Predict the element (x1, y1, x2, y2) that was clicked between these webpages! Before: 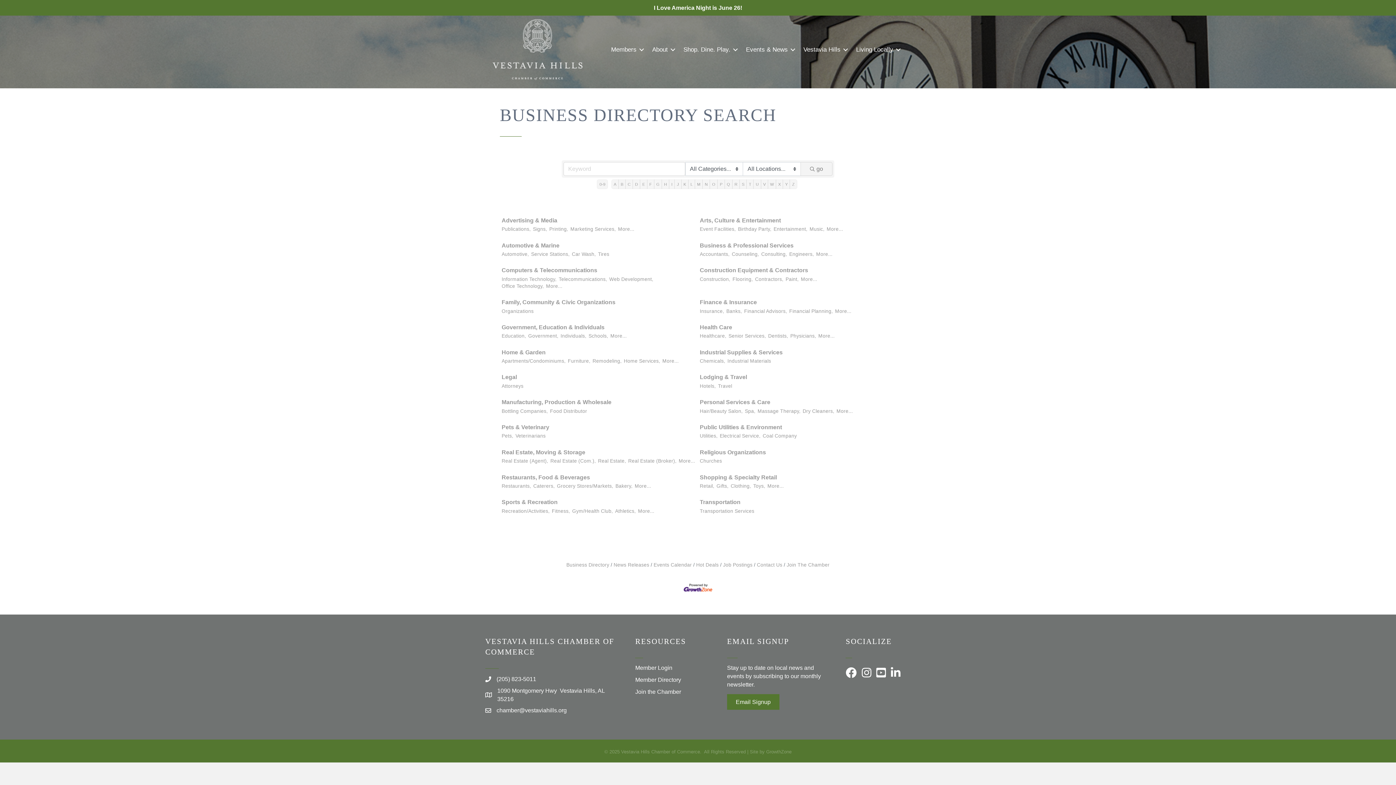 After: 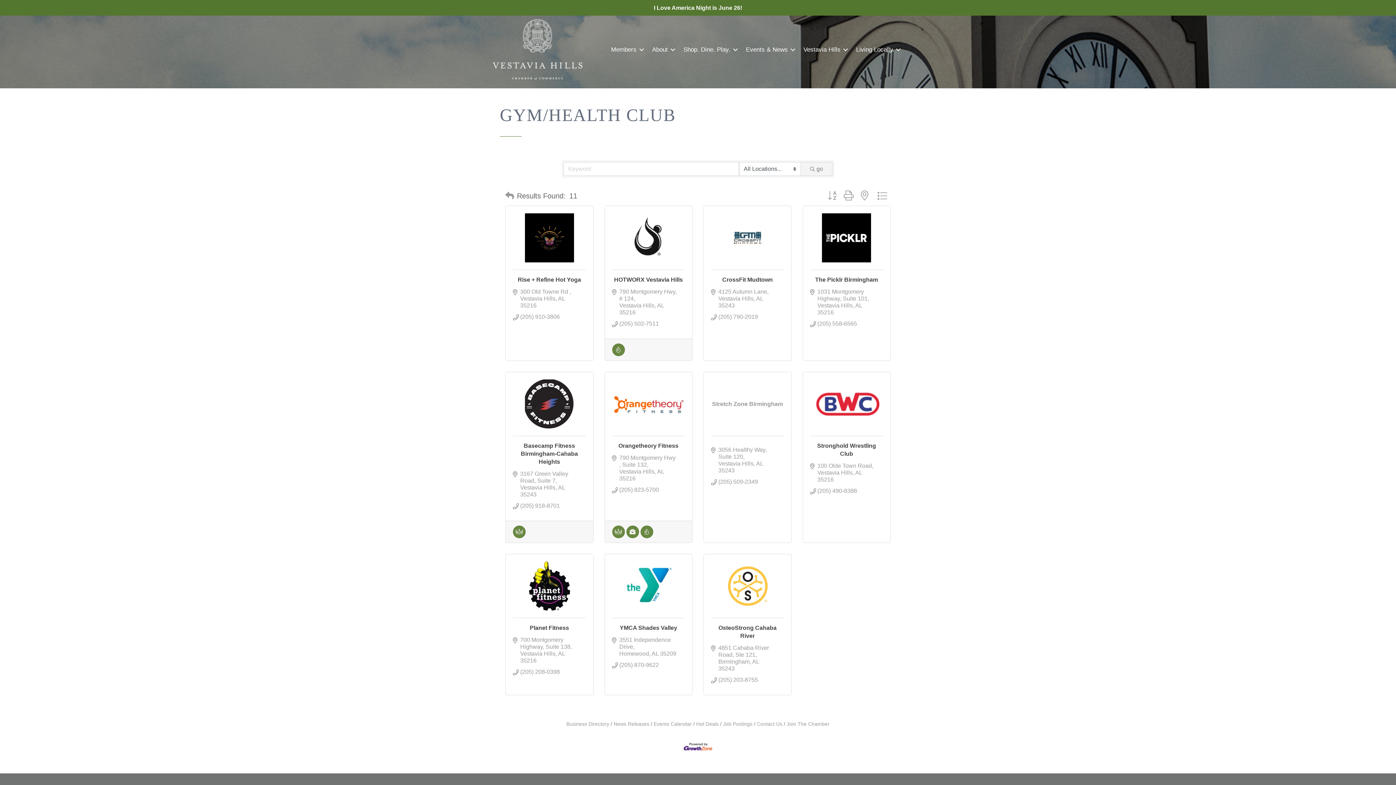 Action: bbox: (572, 507, 613, 514) label: Gym/Health Club,